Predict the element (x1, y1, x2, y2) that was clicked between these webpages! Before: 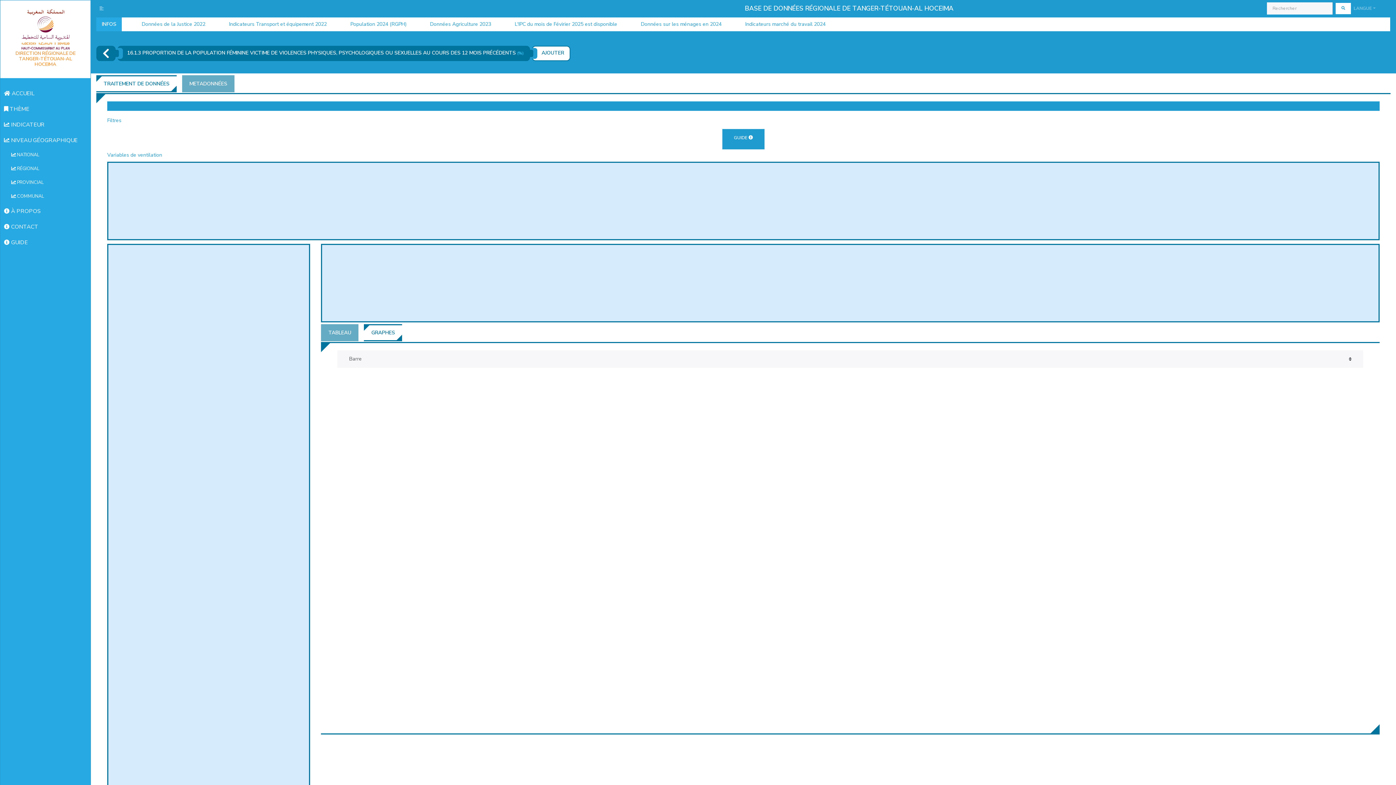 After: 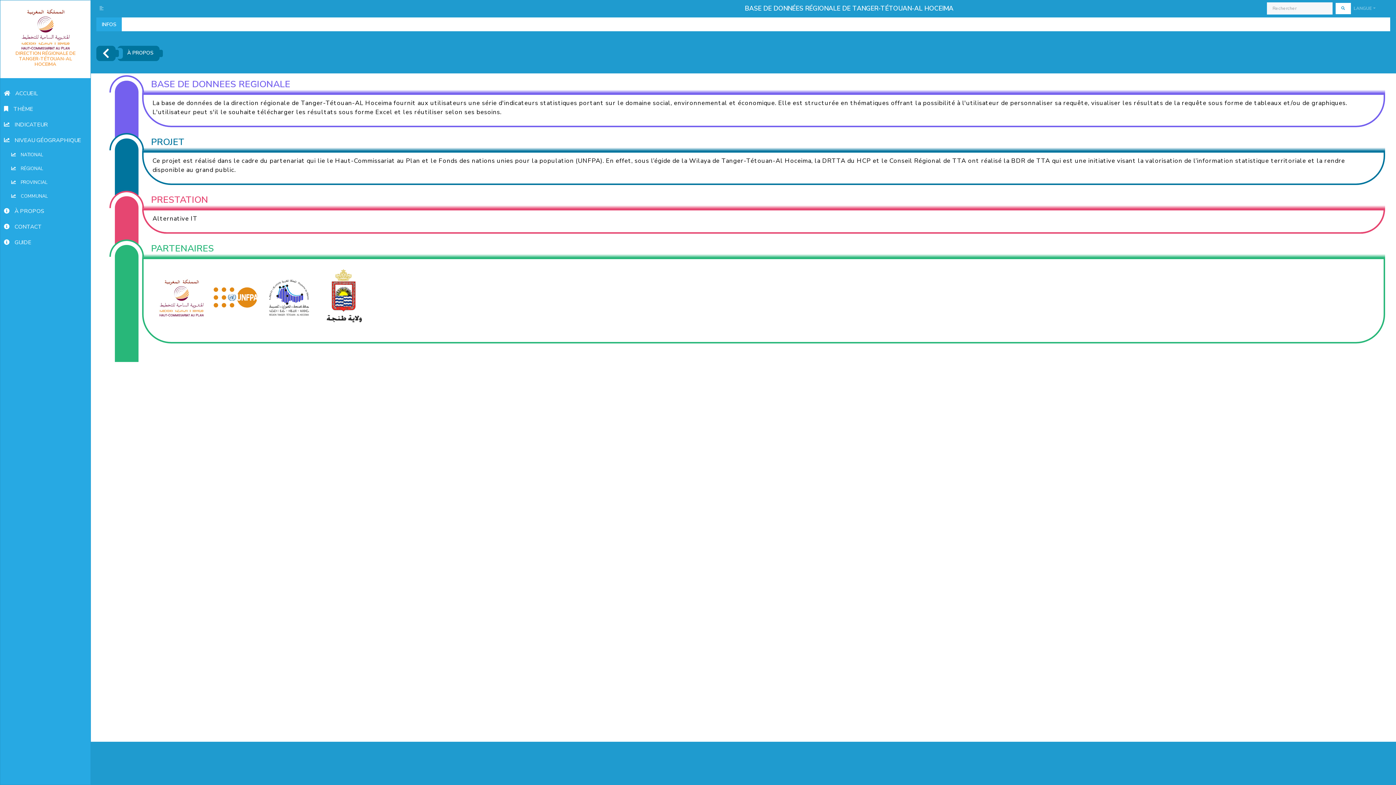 Action: bbox: (0, 203, 90, 219) label:  À PROPOS